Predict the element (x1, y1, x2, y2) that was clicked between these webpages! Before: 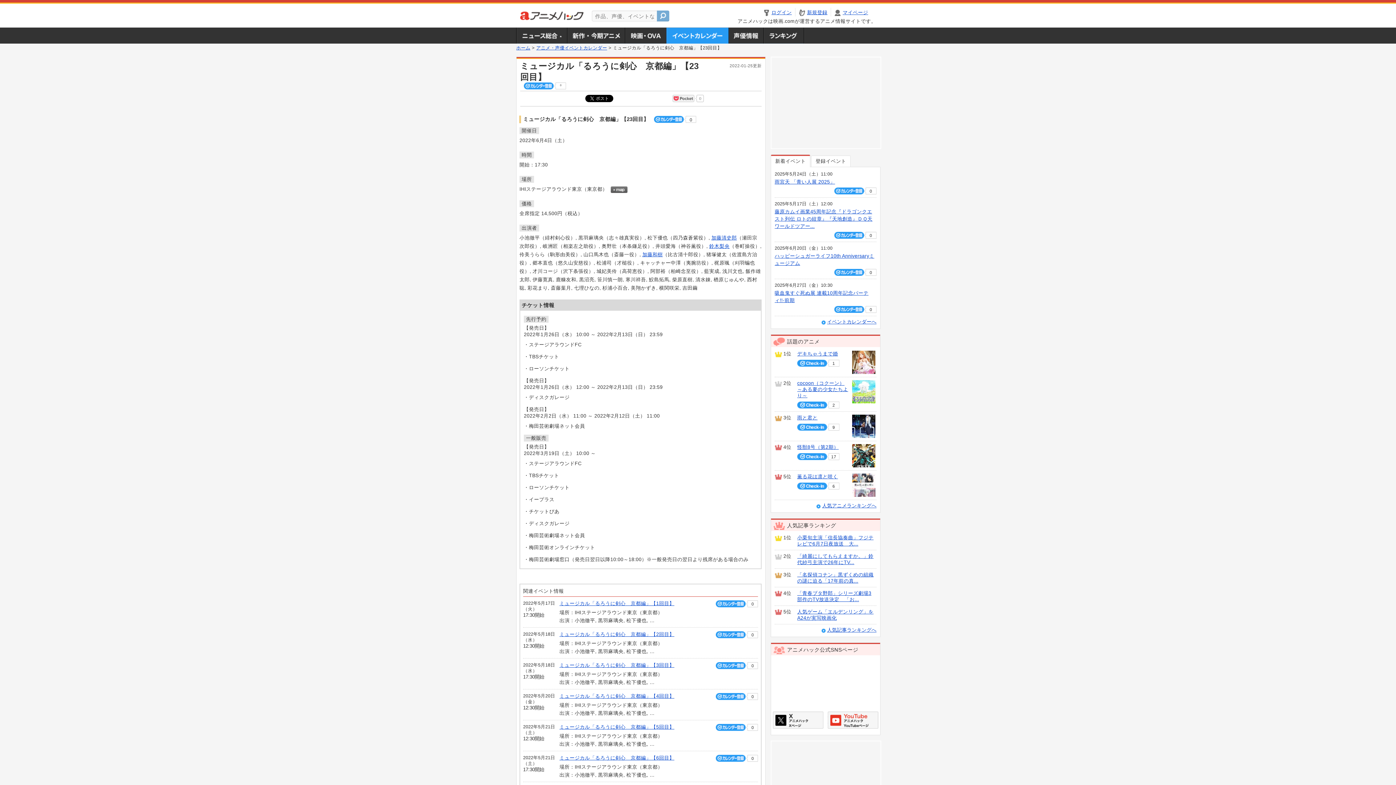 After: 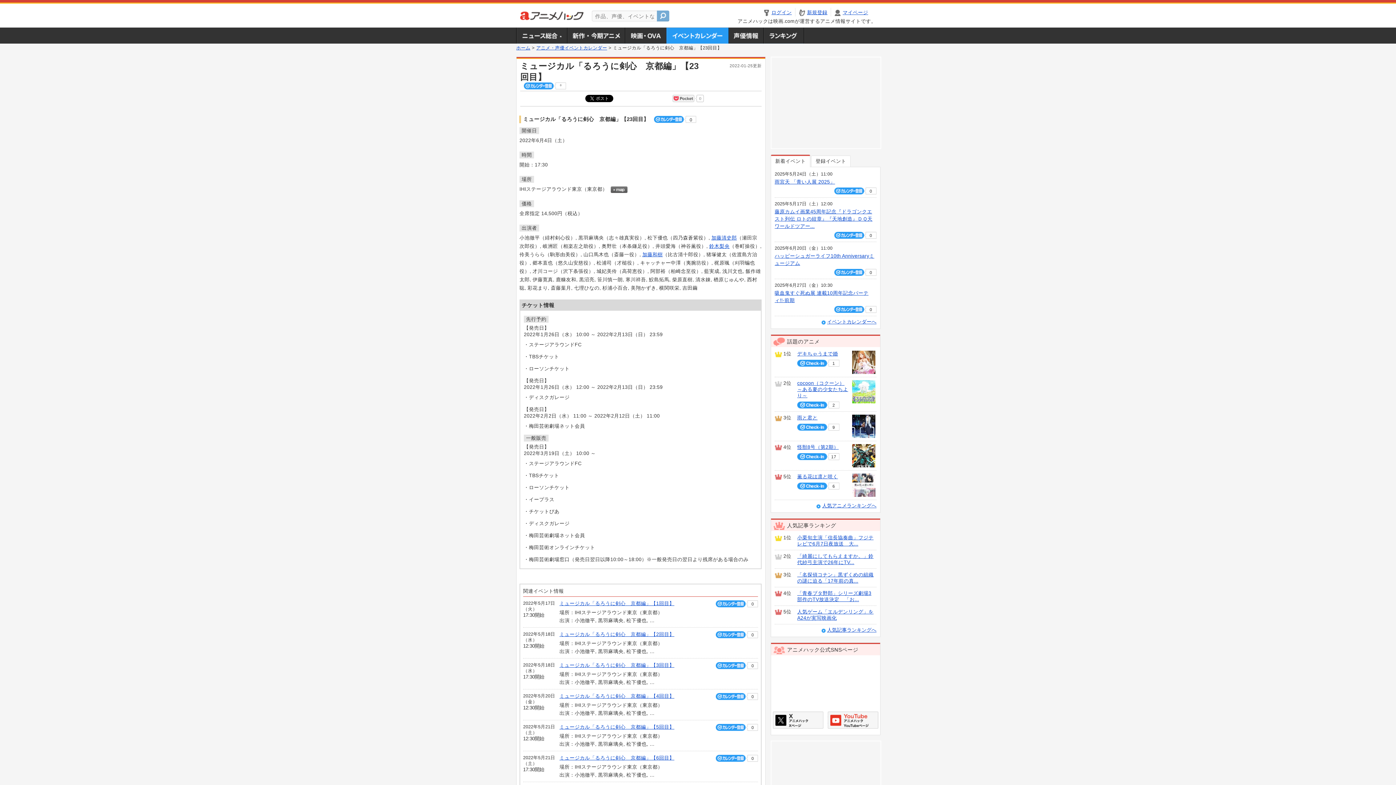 Action: bbox: (834, 232, 864, 238)